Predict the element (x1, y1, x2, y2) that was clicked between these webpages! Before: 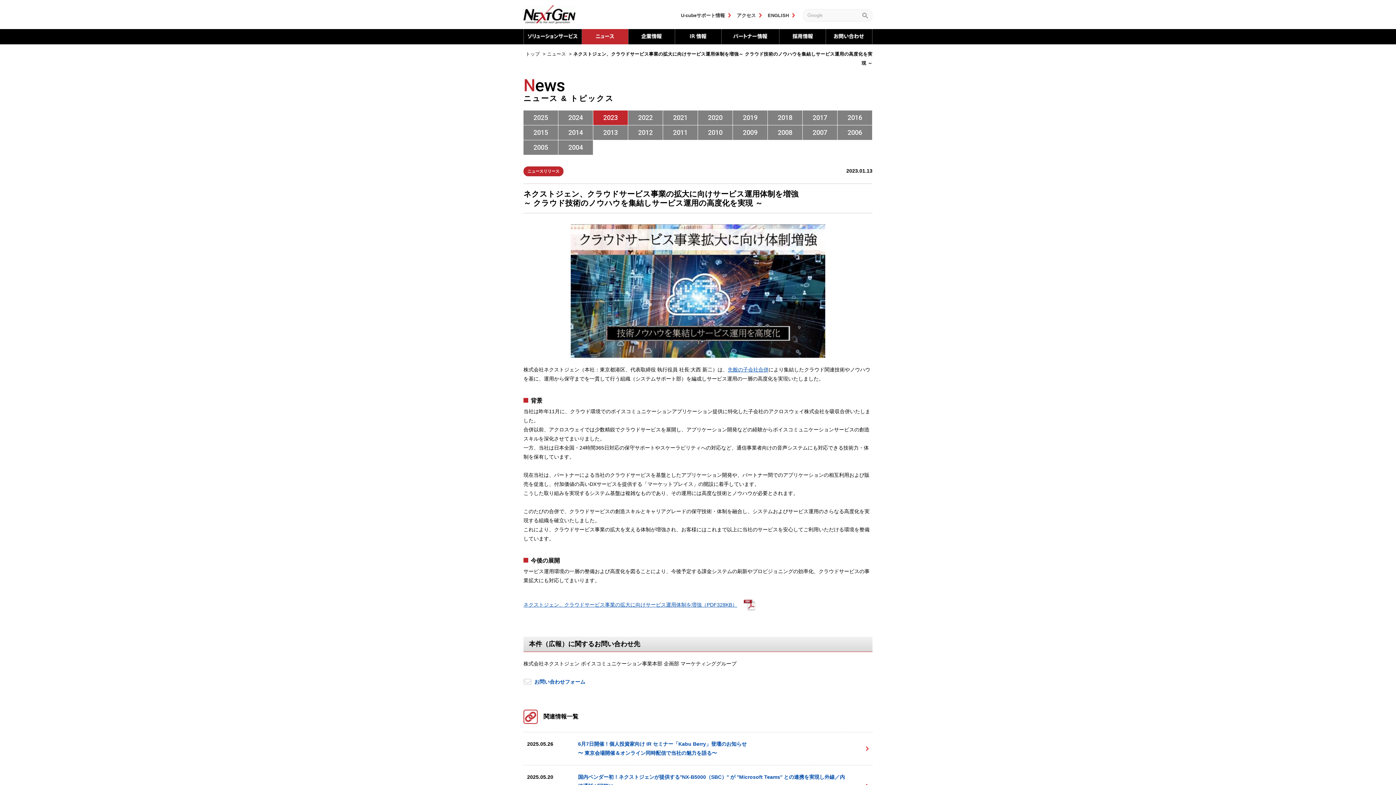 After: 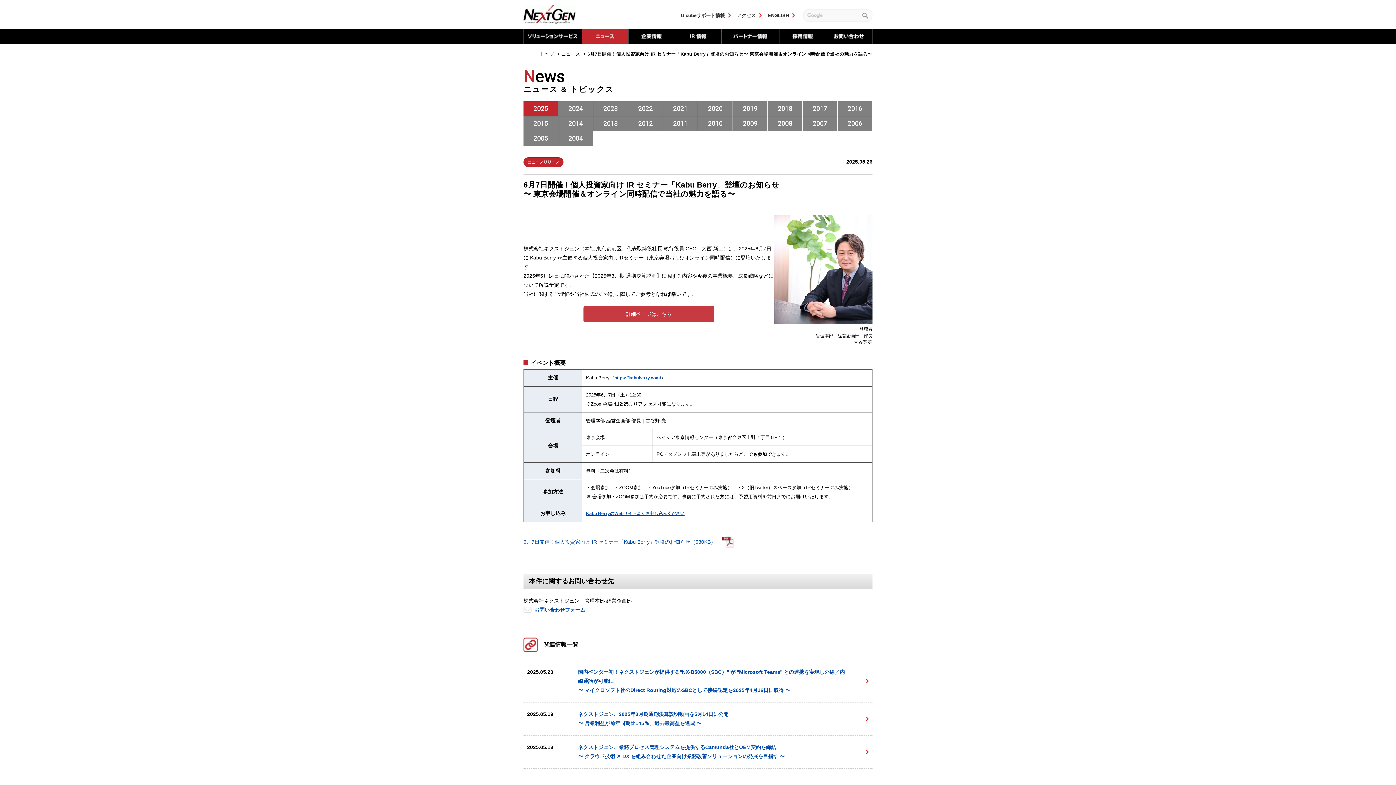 Action: label: 6月7日開催！個人投資家向け IR セミナー「Kabu Berry」登壇のお知らせ
〜 東京会場開催＆オンライン同時配信で当社の魅力を語る〜 bbox: (578, 732, 869, 765)